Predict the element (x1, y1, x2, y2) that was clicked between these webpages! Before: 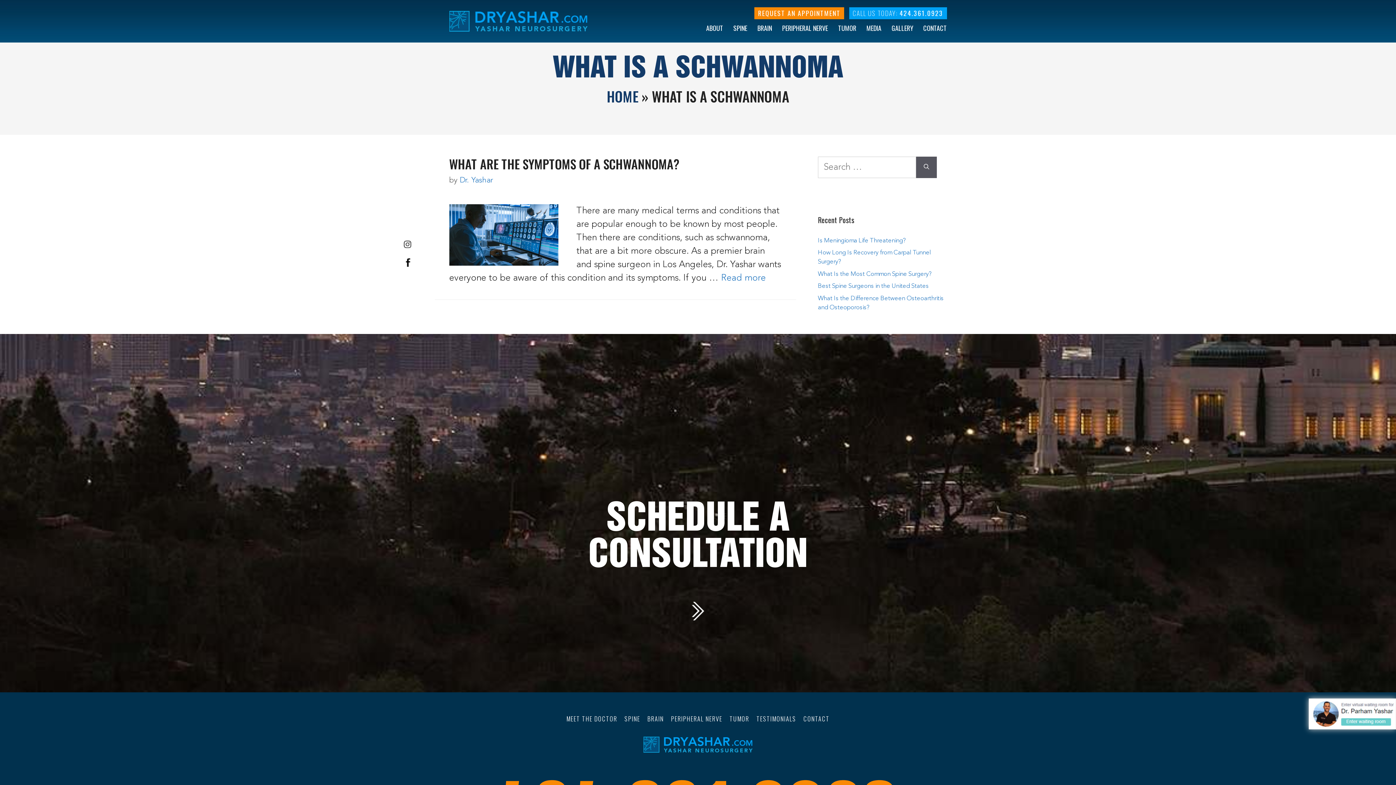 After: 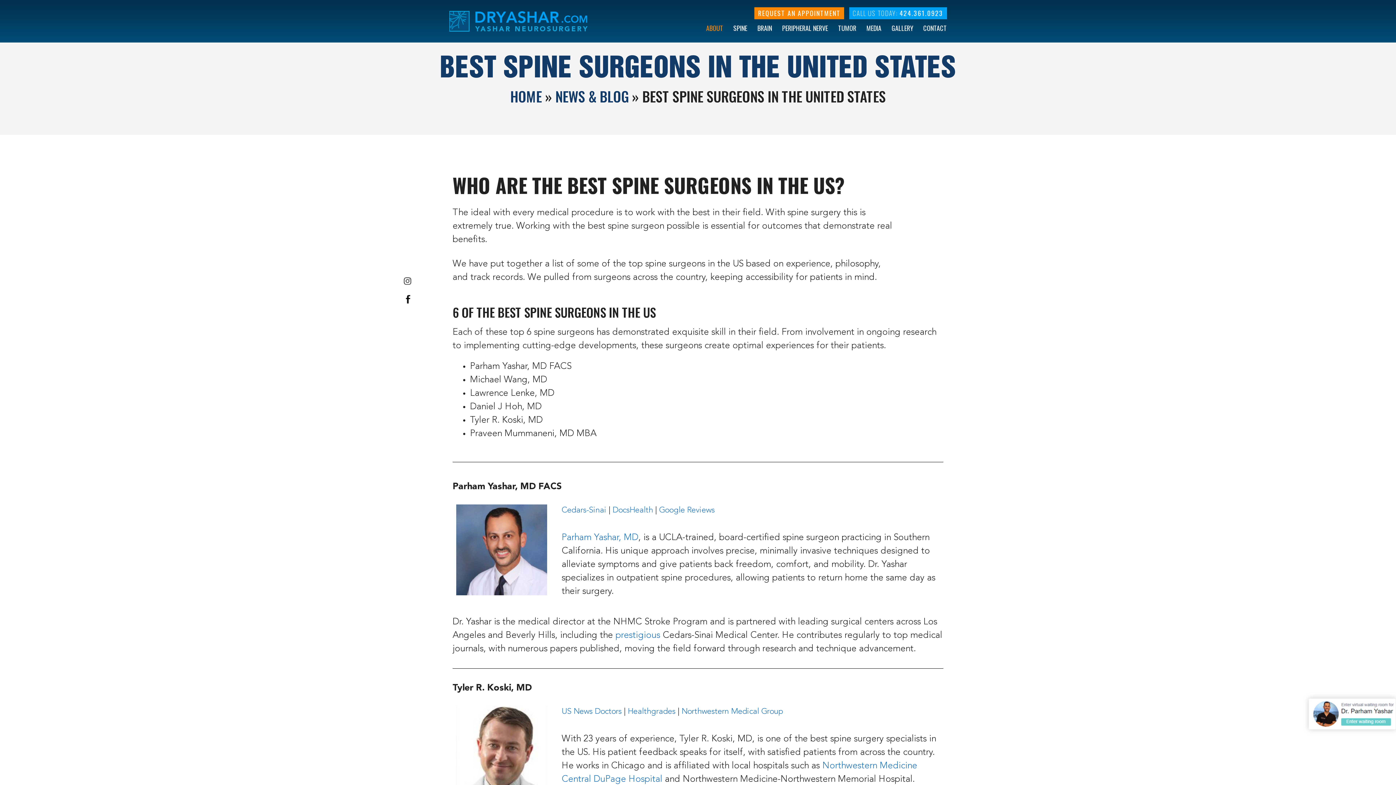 Action: bbox: (818, 283, 929, 289) label: Best Spine Surgeons in the United States